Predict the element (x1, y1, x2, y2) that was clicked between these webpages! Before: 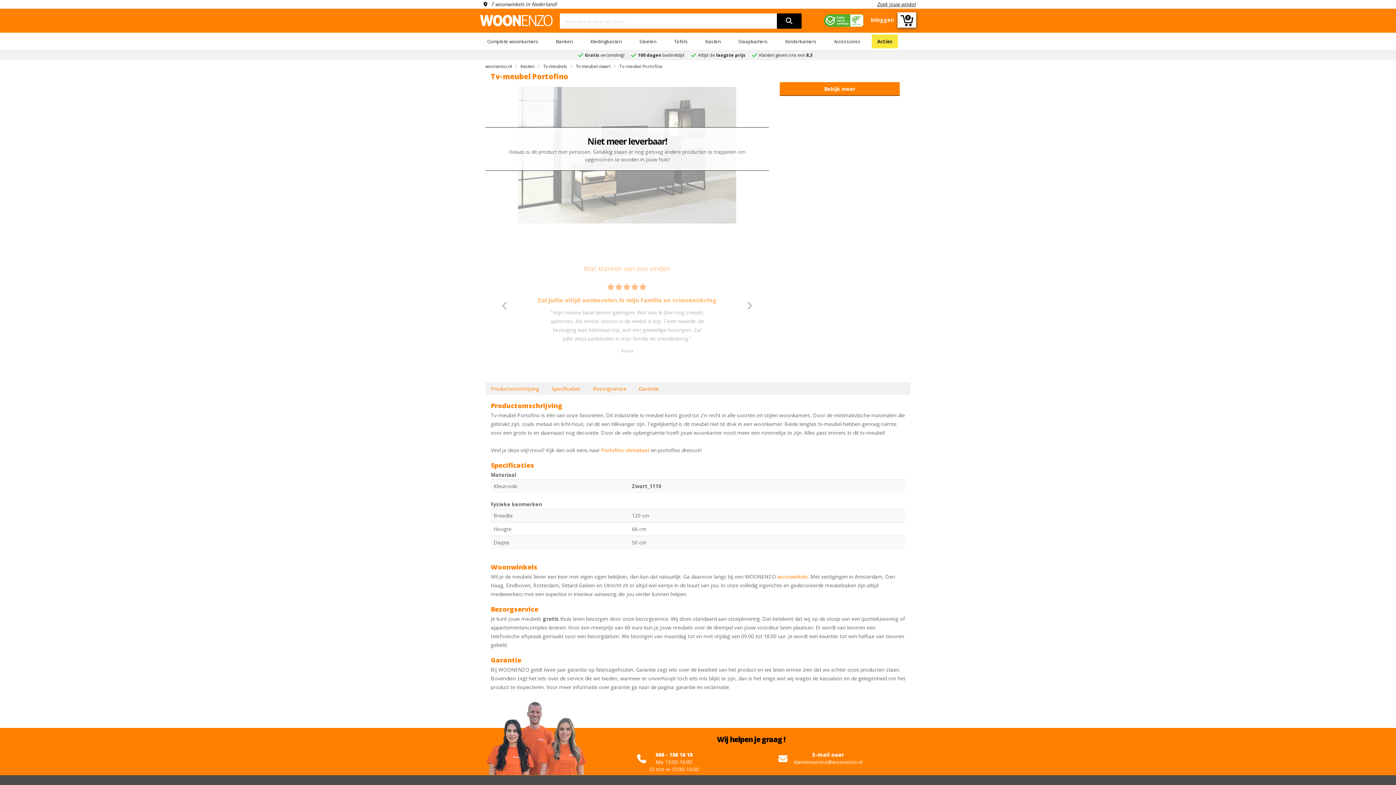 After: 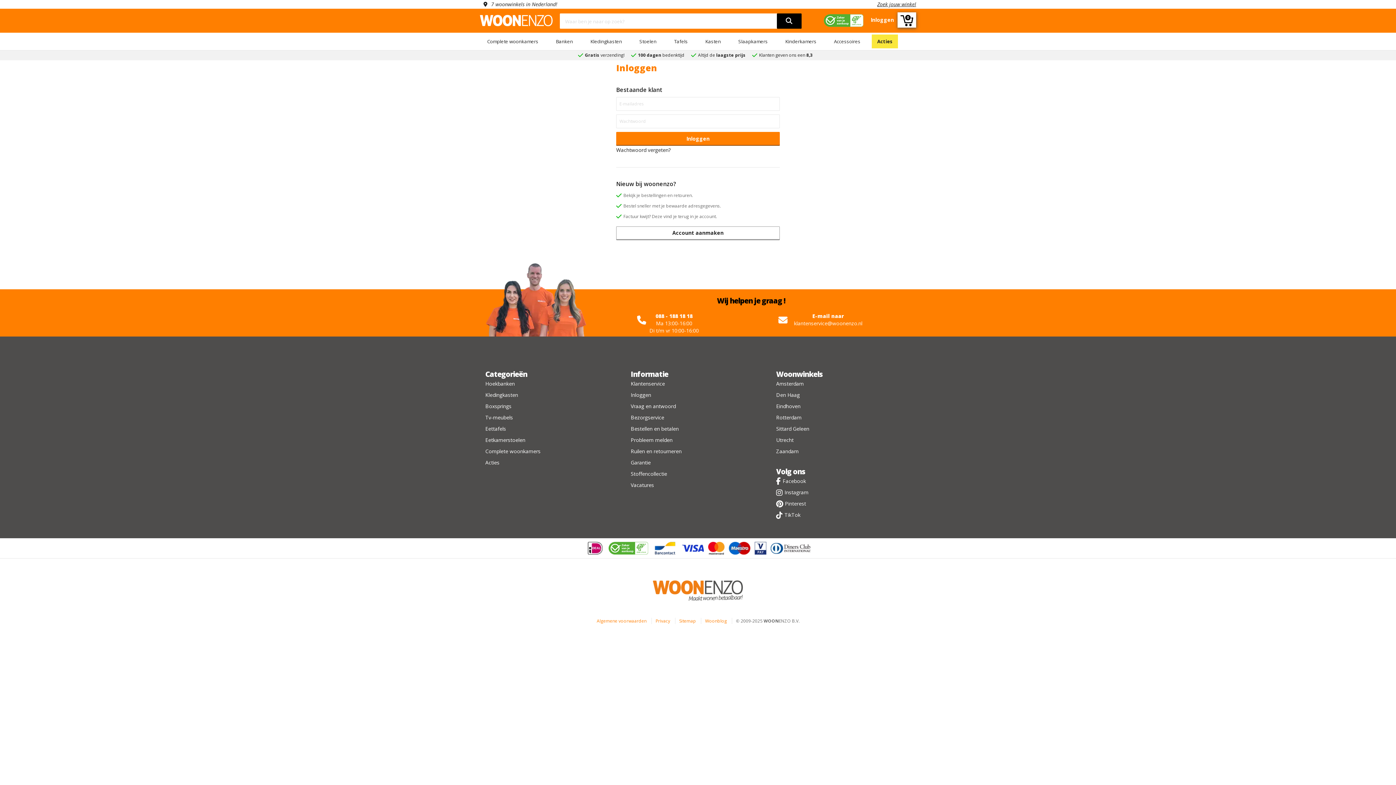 Action: label: Inloggen bbox: (870, 16, 894, 23)